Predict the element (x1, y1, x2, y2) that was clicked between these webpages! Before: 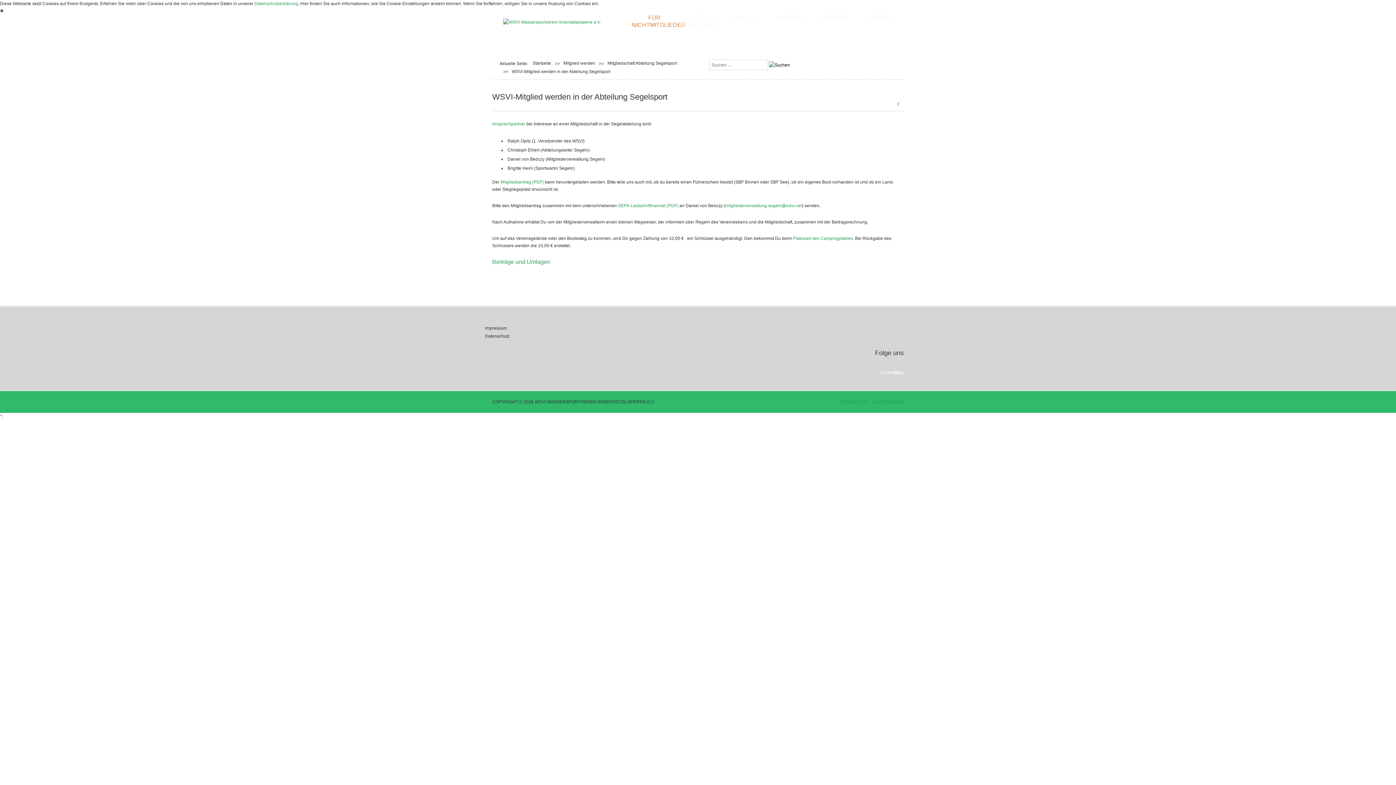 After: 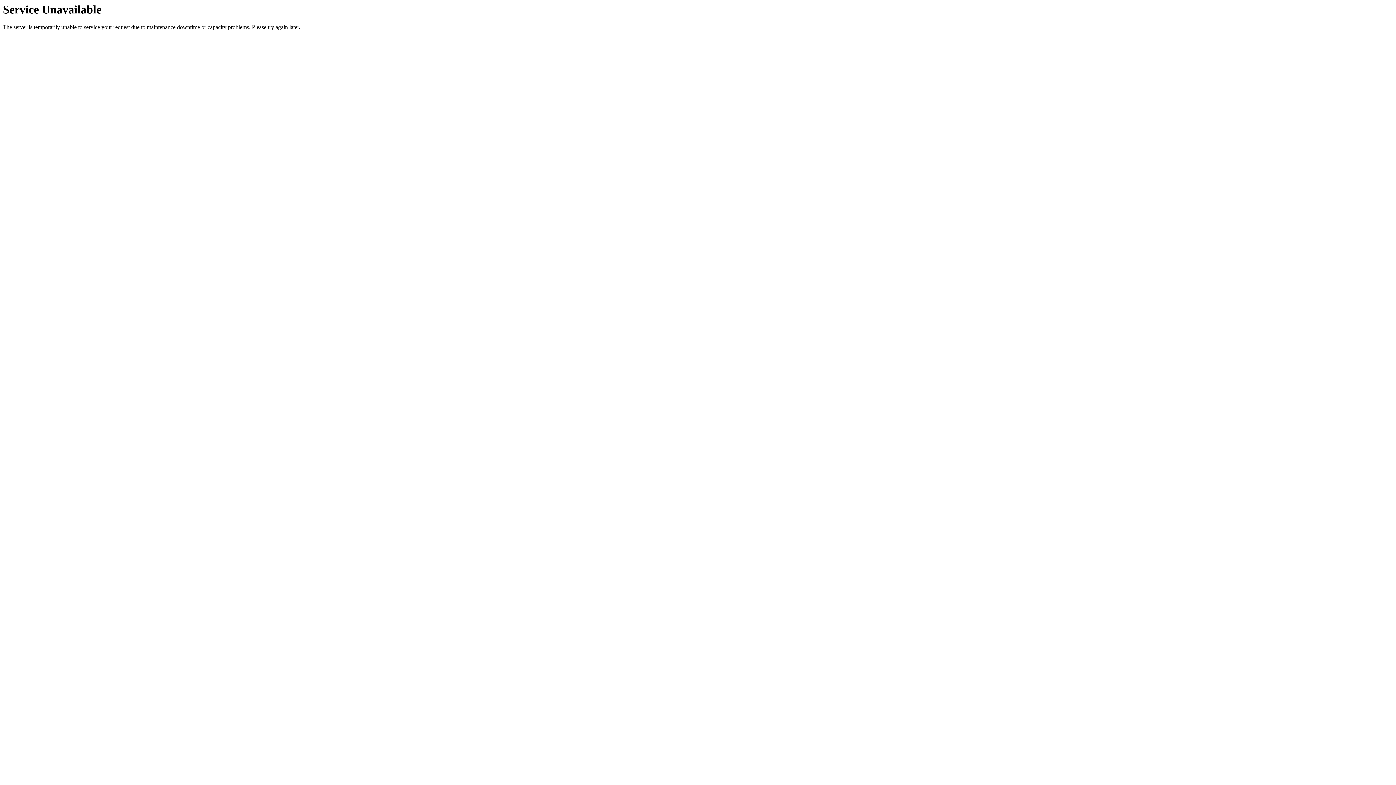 Action: label: Impressum bbox: (485, 325, 506, 330)